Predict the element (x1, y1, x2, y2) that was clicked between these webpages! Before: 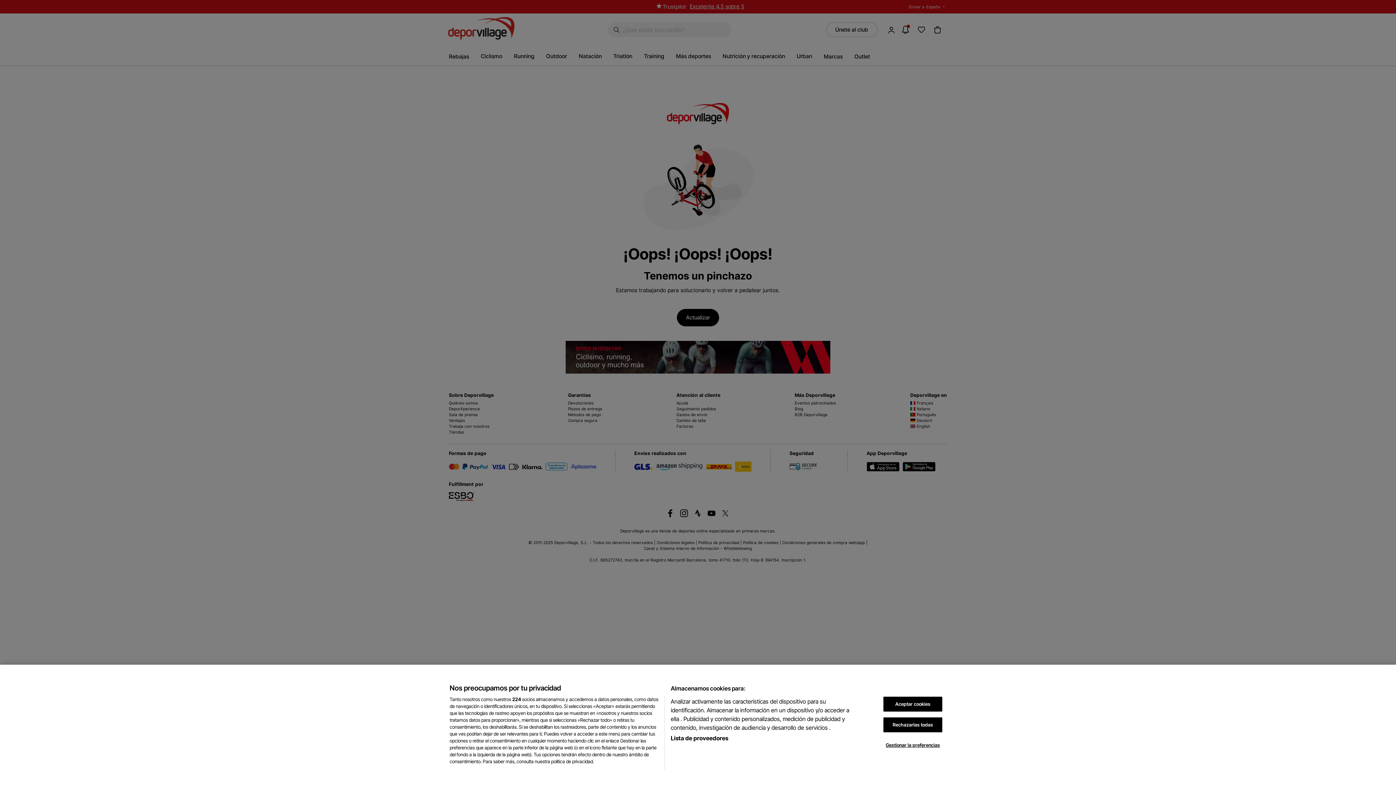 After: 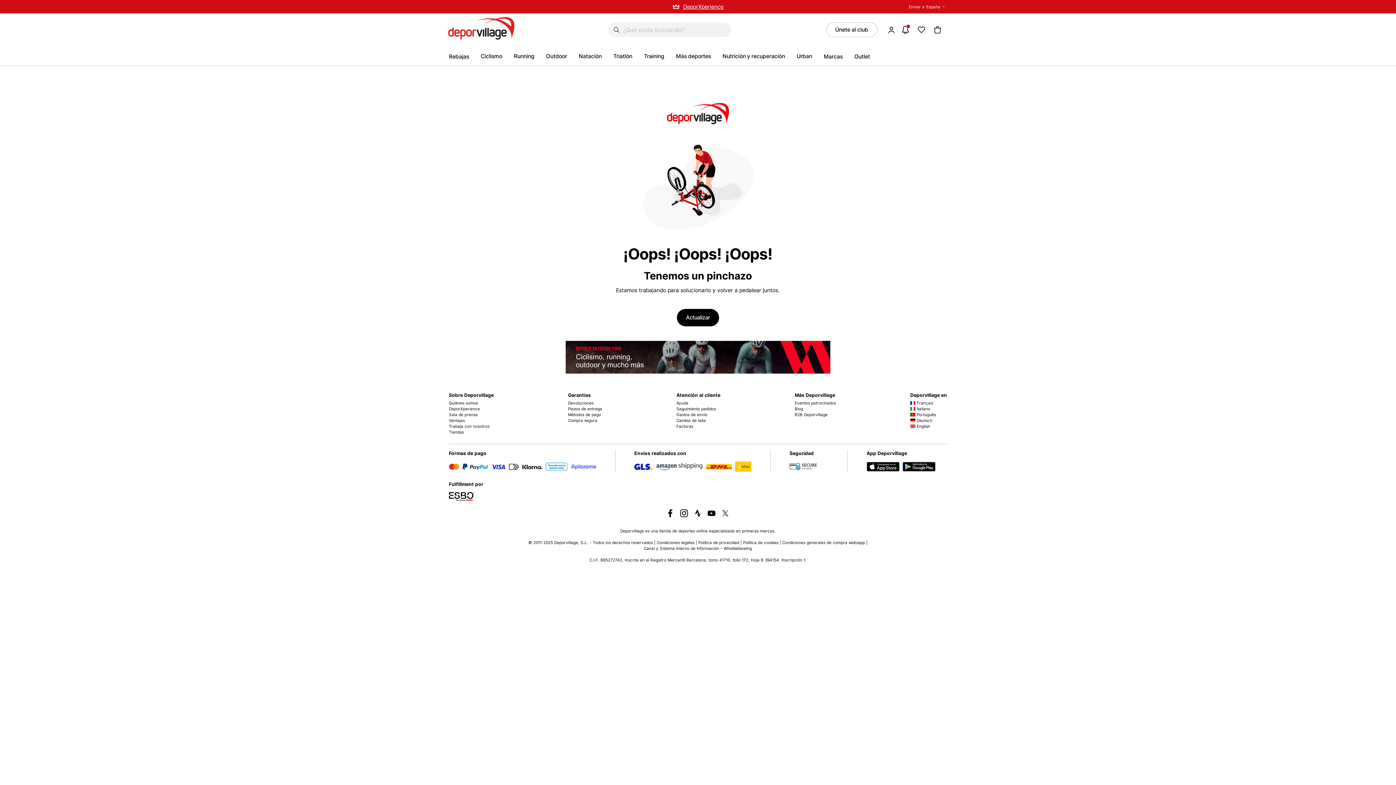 Action: label: Rechazarlas todas bbox: (883, 717, 942, 732)